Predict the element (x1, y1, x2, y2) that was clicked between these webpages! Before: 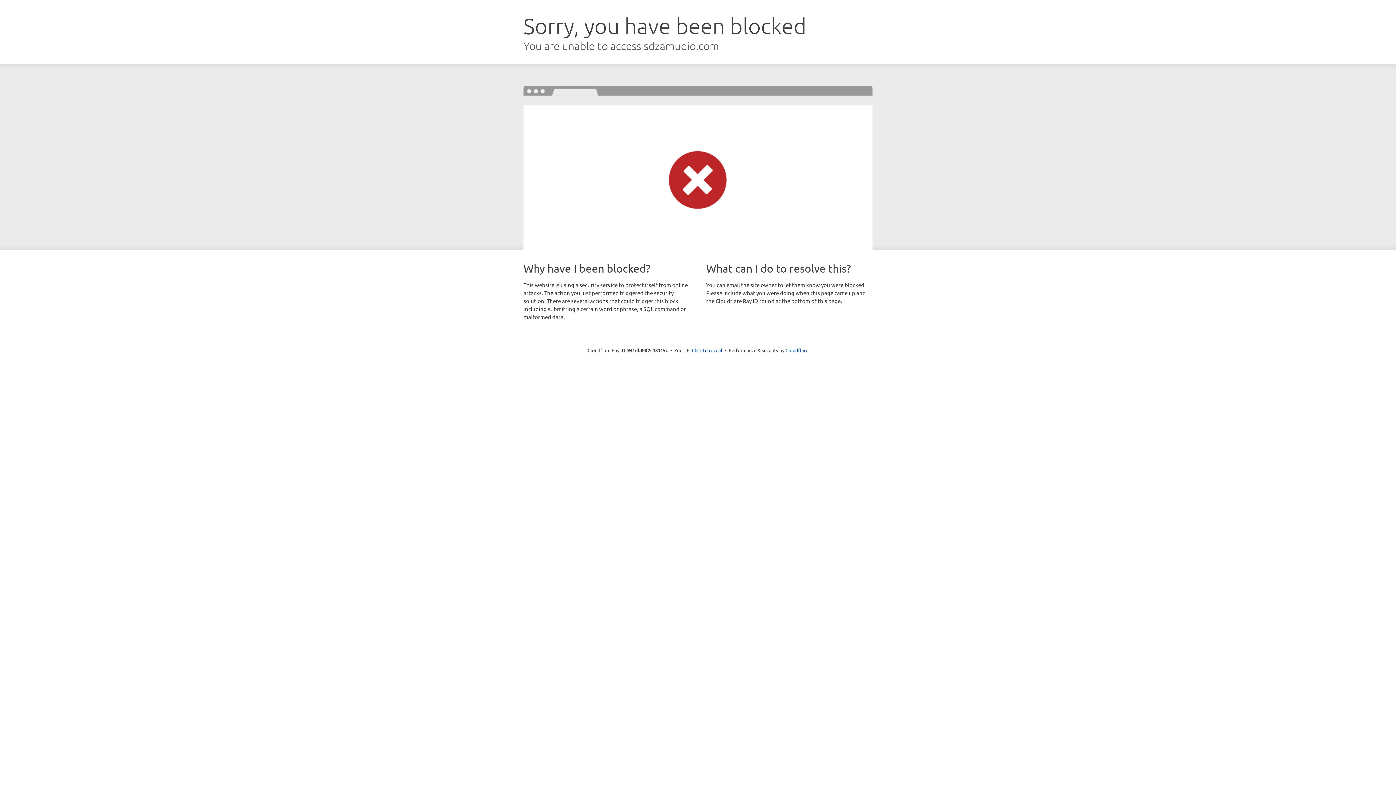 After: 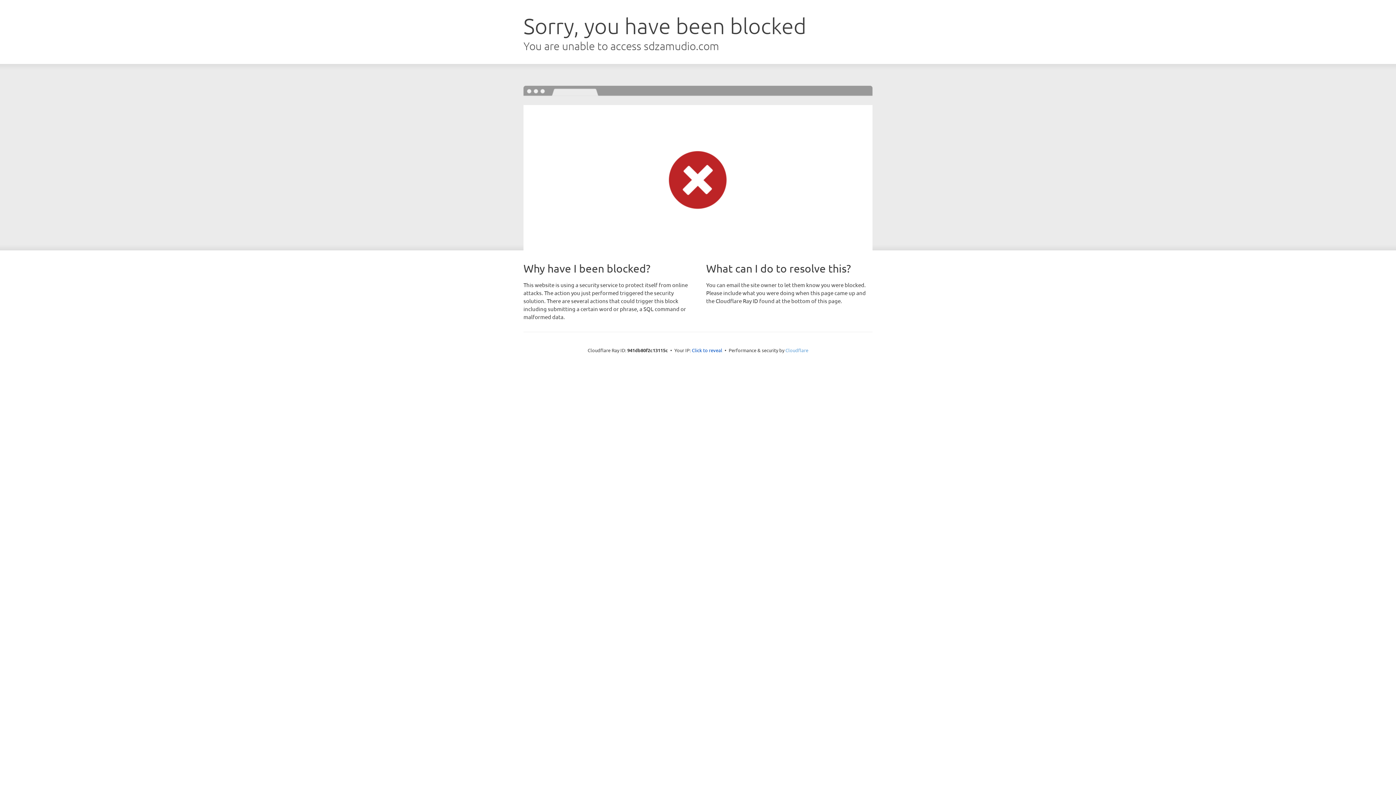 Action: bbox: (785, 347, 808, 353) label: Cloudflare